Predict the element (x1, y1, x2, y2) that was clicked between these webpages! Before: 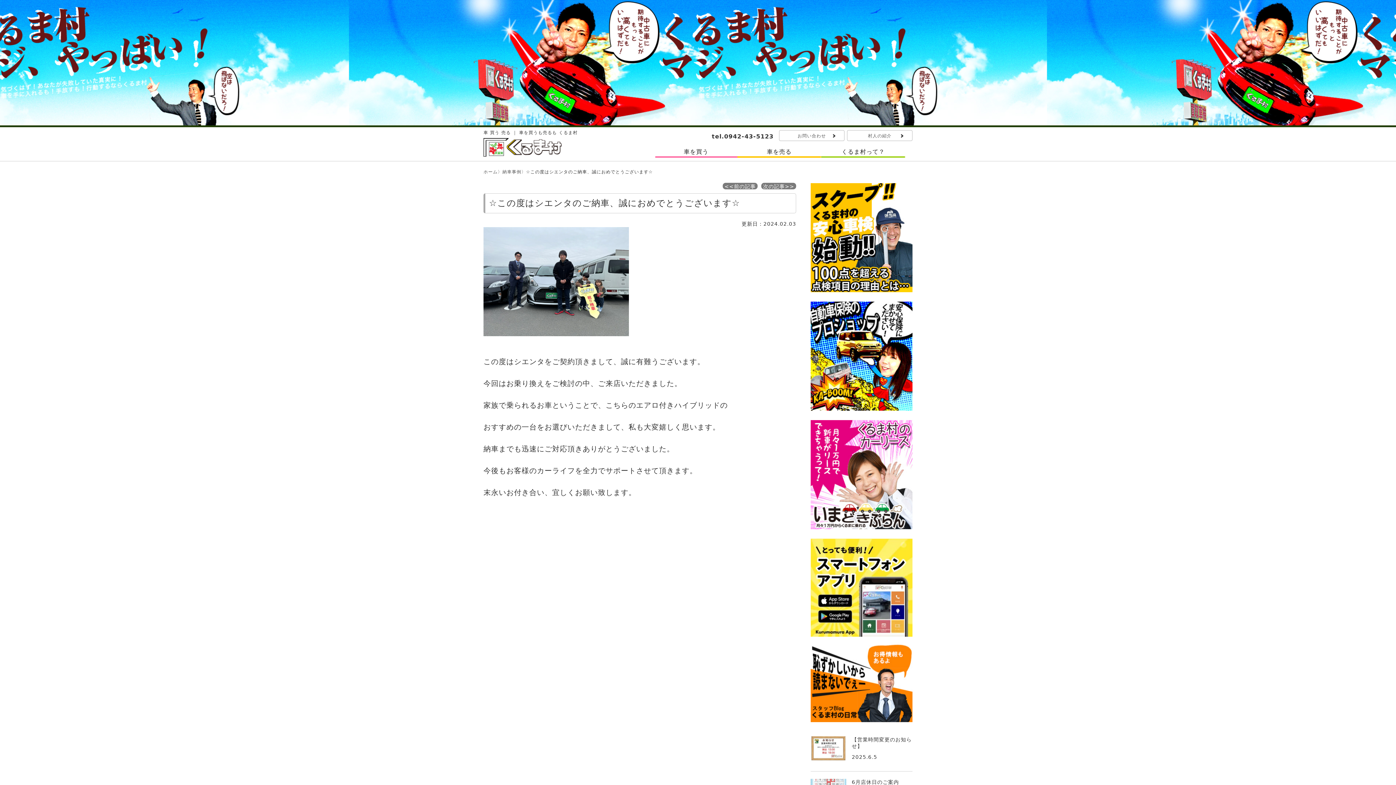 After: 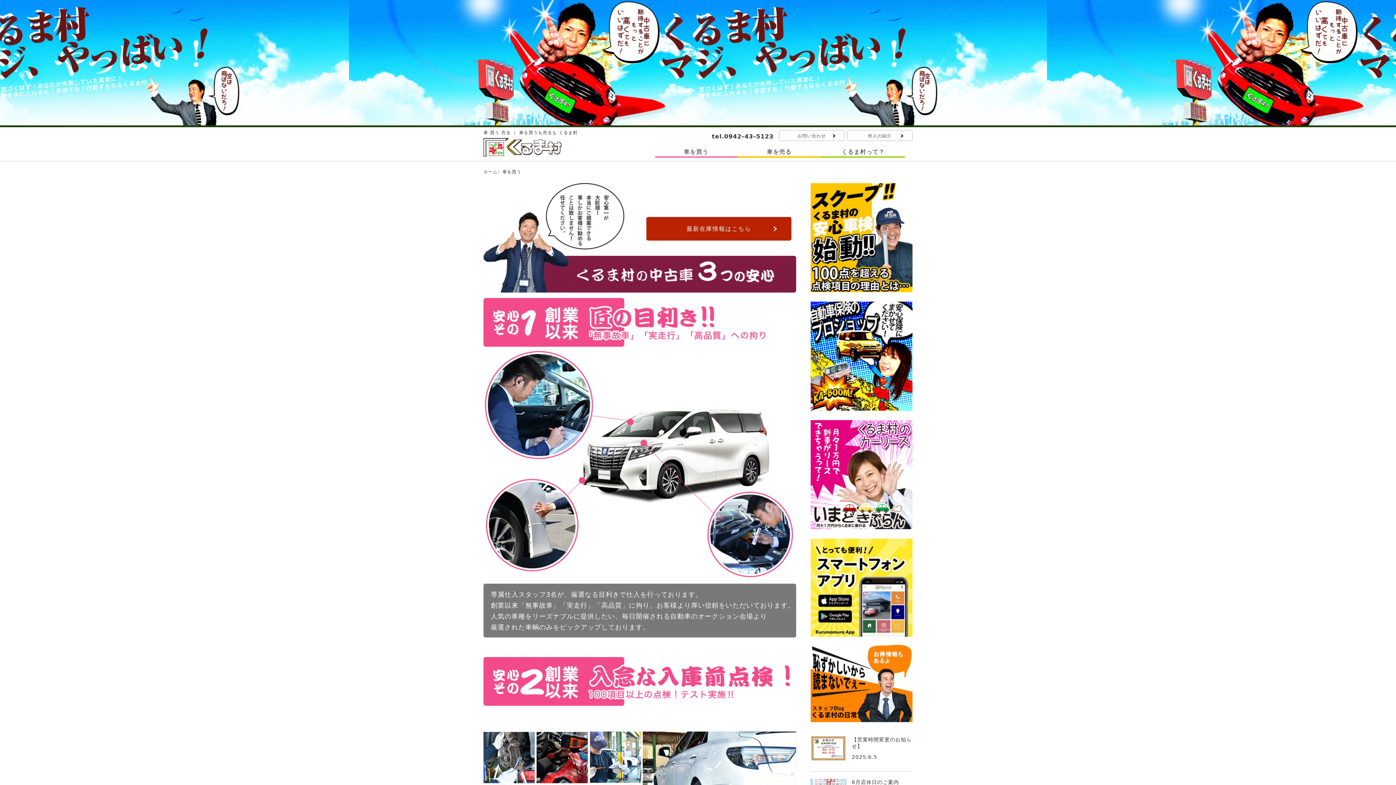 Action: bbox: (655, 148, 737, 157) label: 車を買う